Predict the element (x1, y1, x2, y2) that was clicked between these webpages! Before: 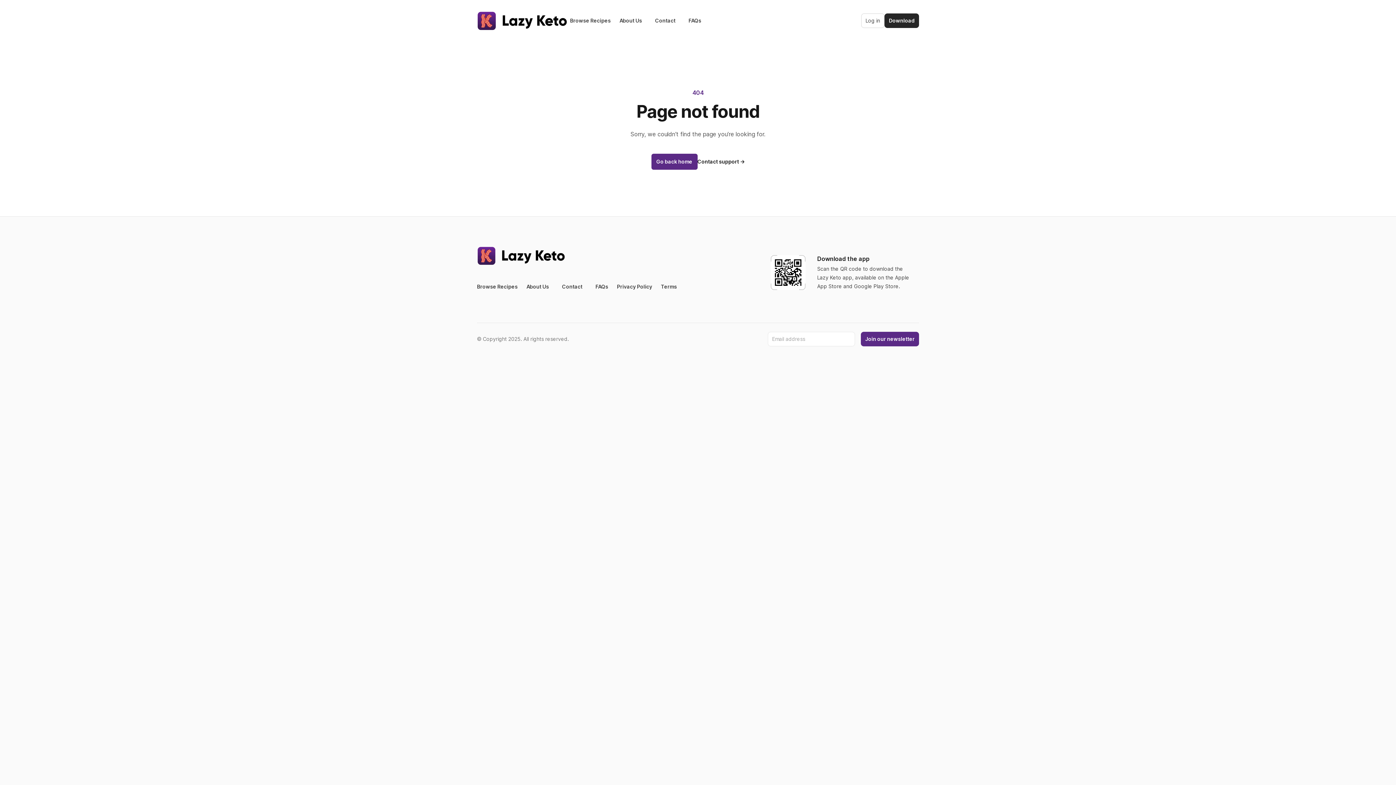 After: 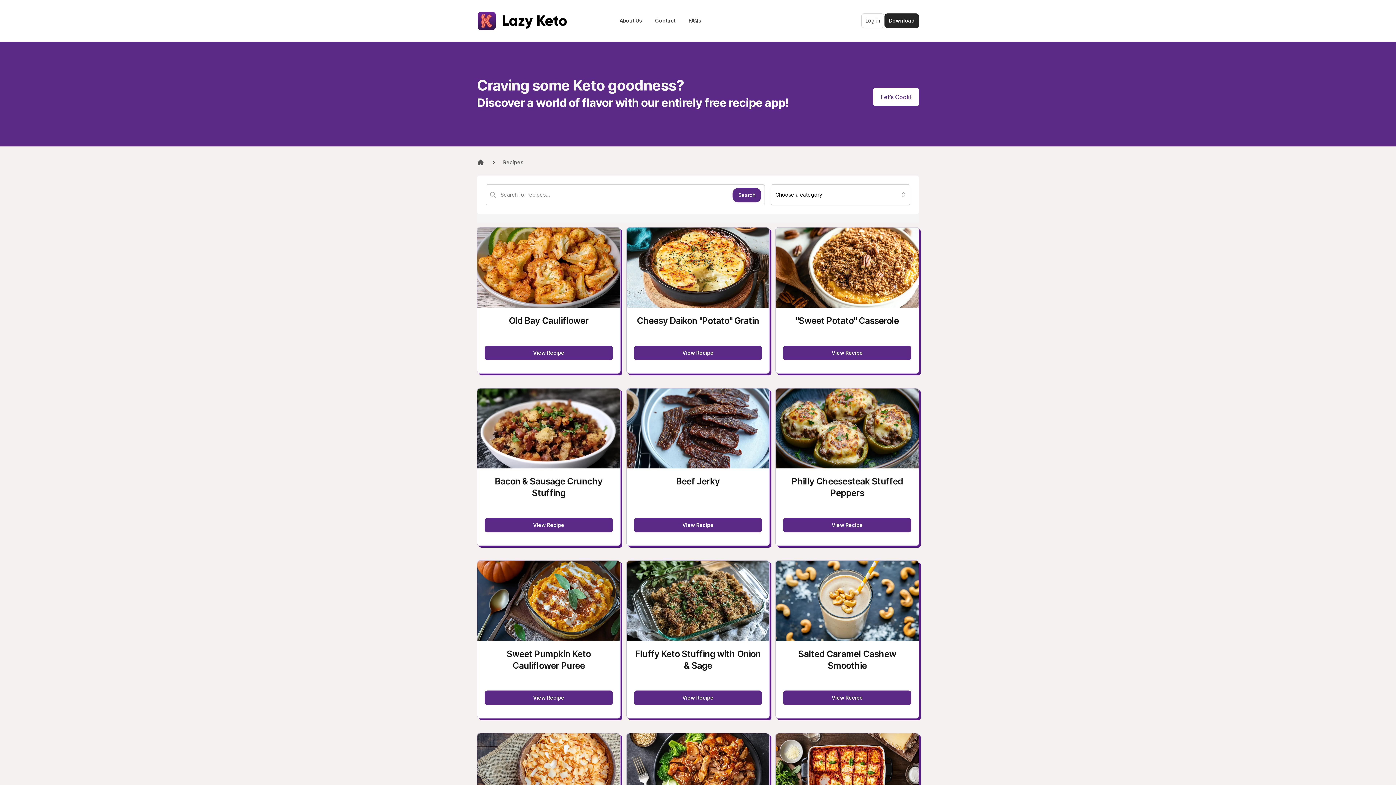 Action: label: Browse Recipes bbox: (570, 17, 610, 23)